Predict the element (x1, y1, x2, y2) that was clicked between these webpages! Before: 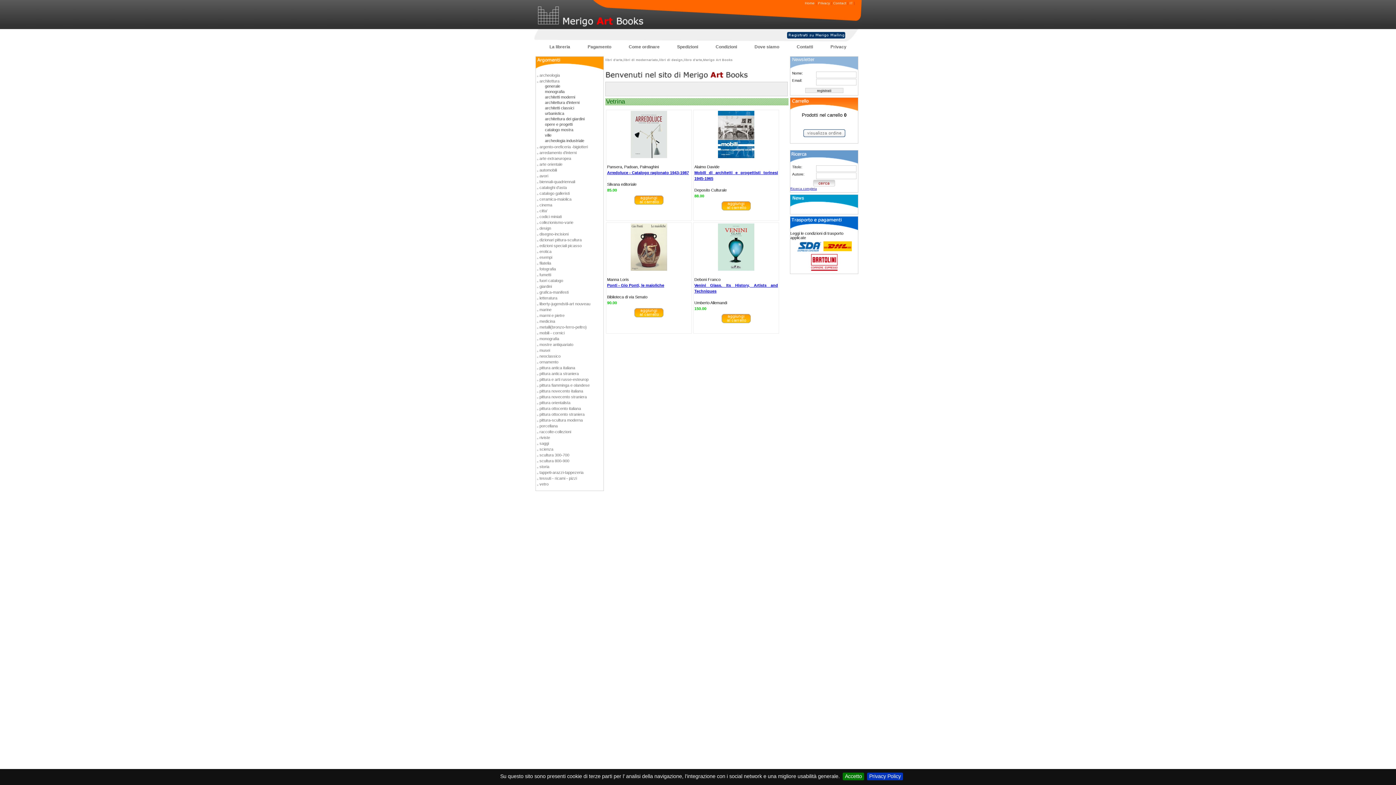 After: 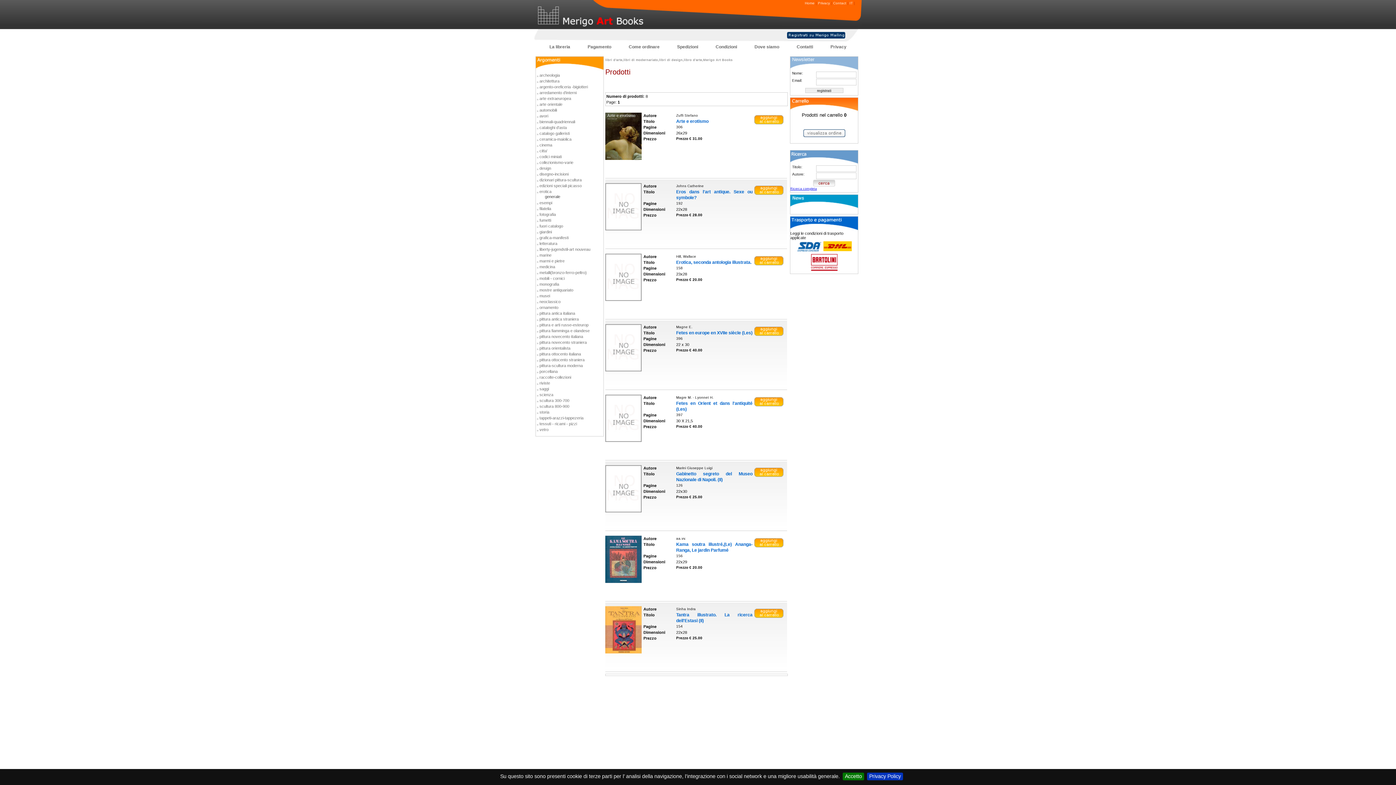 Action: label: erotica bbox: (536, 248, 603, 254)